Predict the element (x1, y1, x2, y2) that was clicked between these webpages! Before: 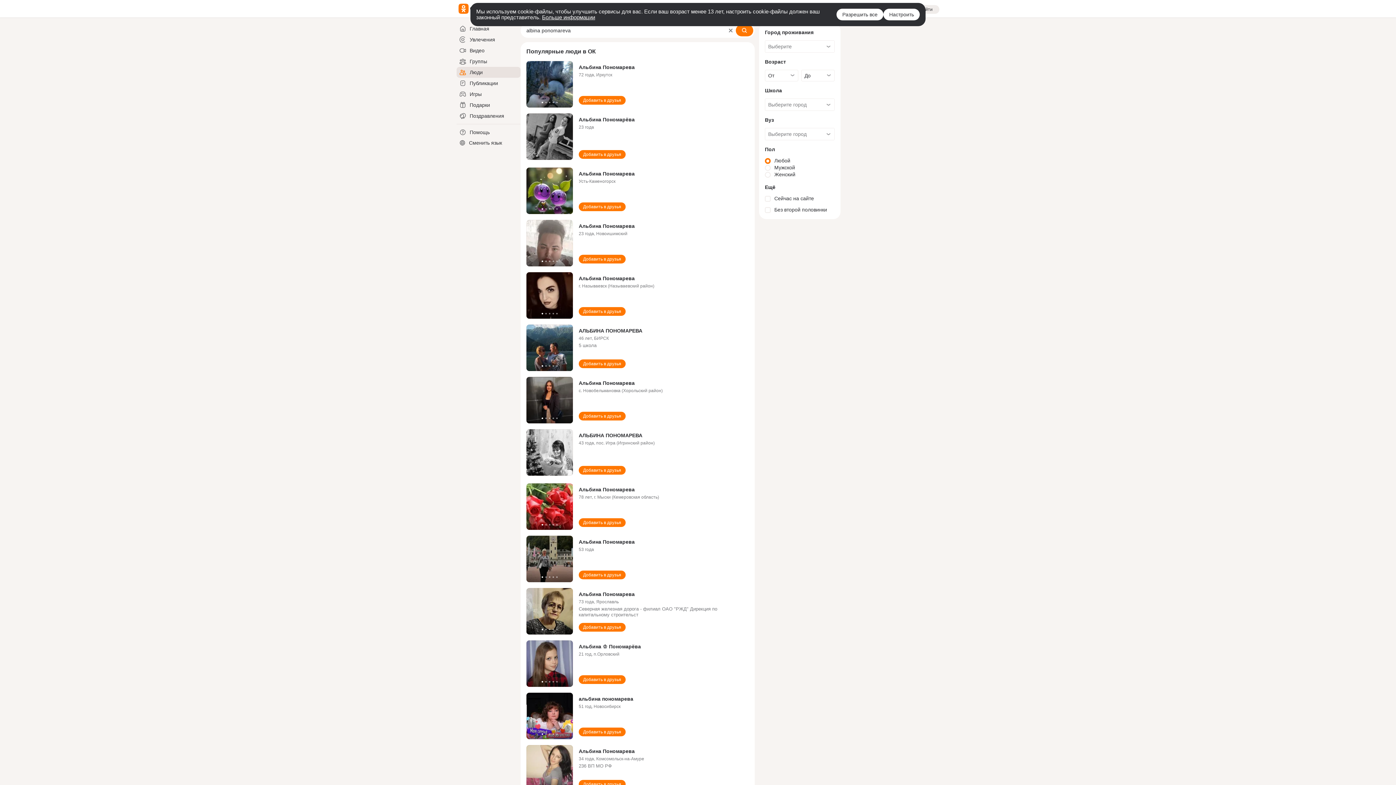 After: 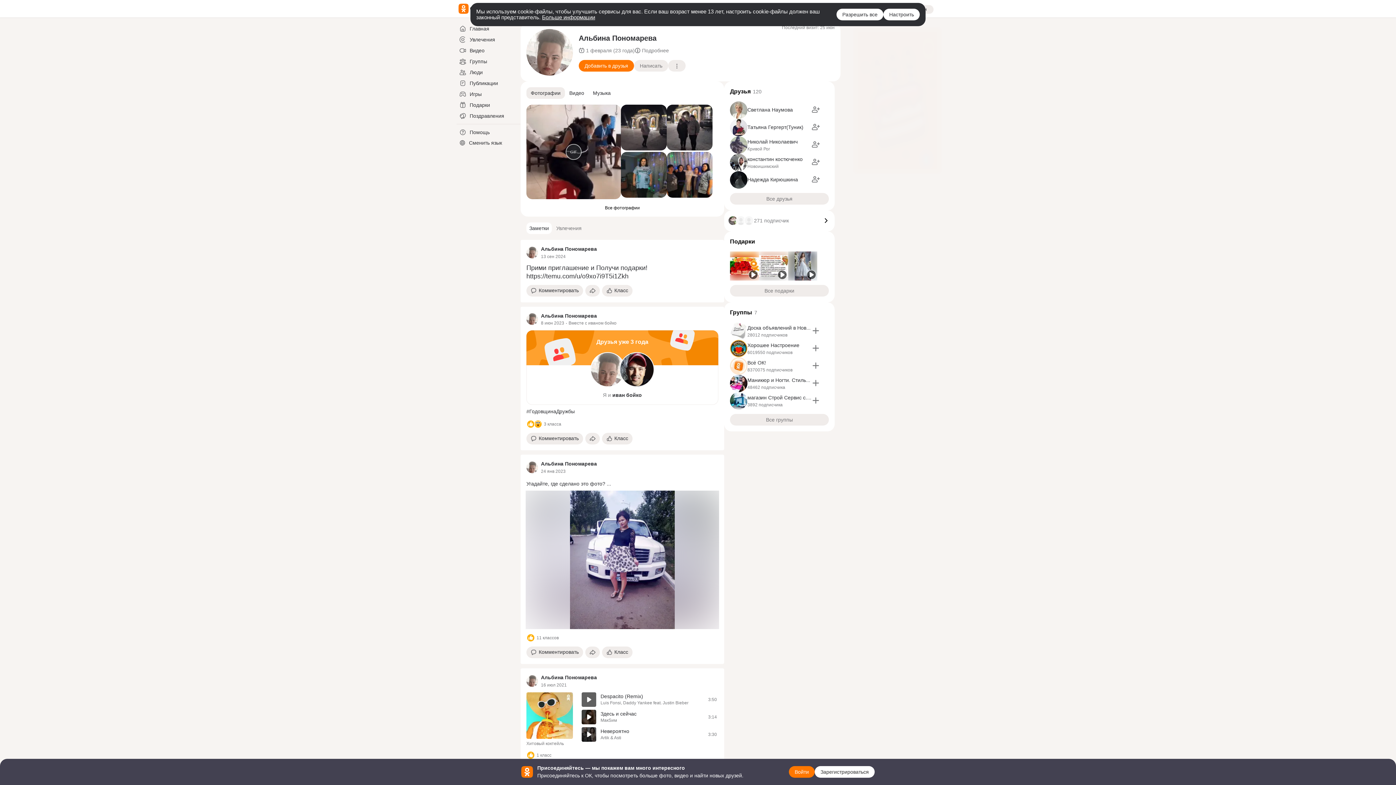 Action: bbox: (526, 220, 573, 266)